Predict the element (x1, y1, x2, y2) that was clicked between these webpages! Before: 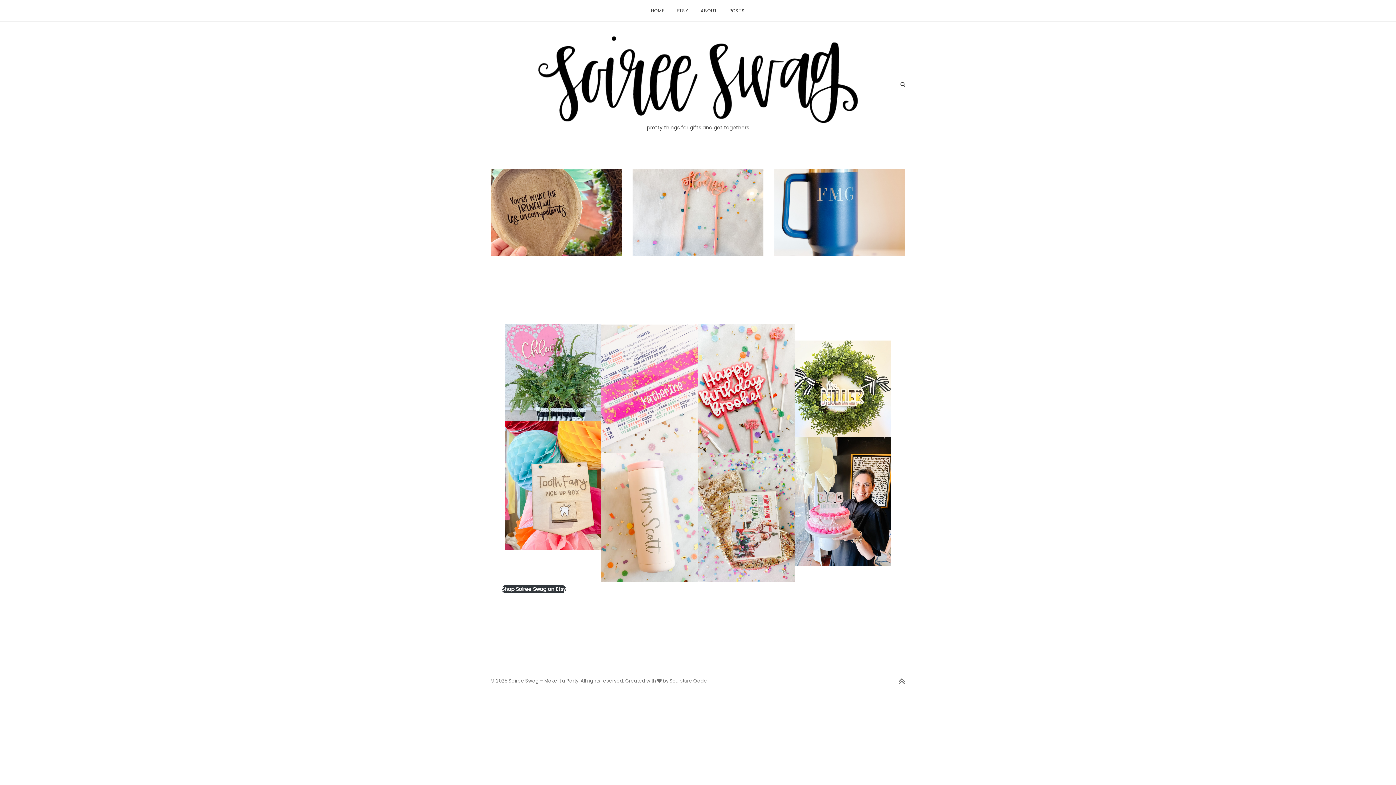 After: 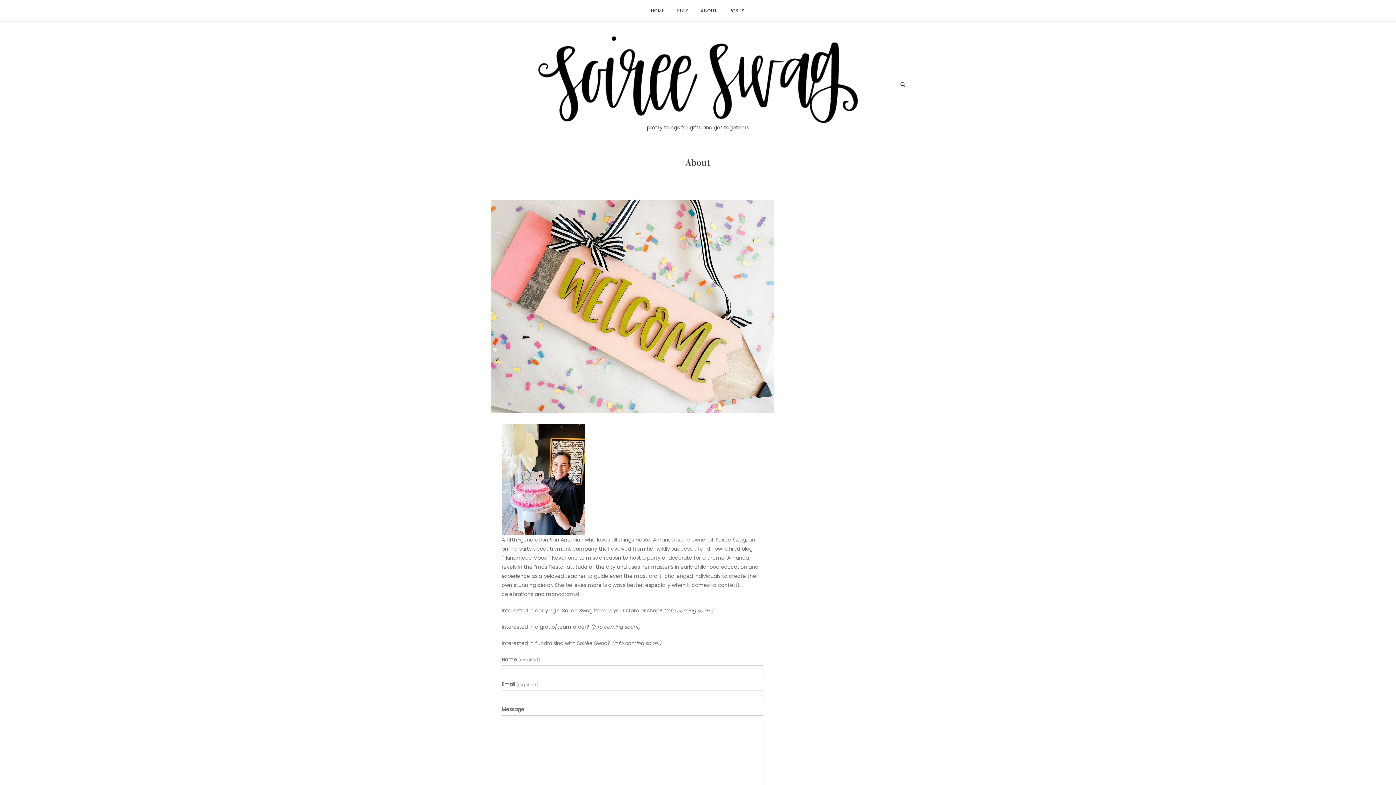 Action: bbox: (700, 7, 717, 13) label: ABOUT